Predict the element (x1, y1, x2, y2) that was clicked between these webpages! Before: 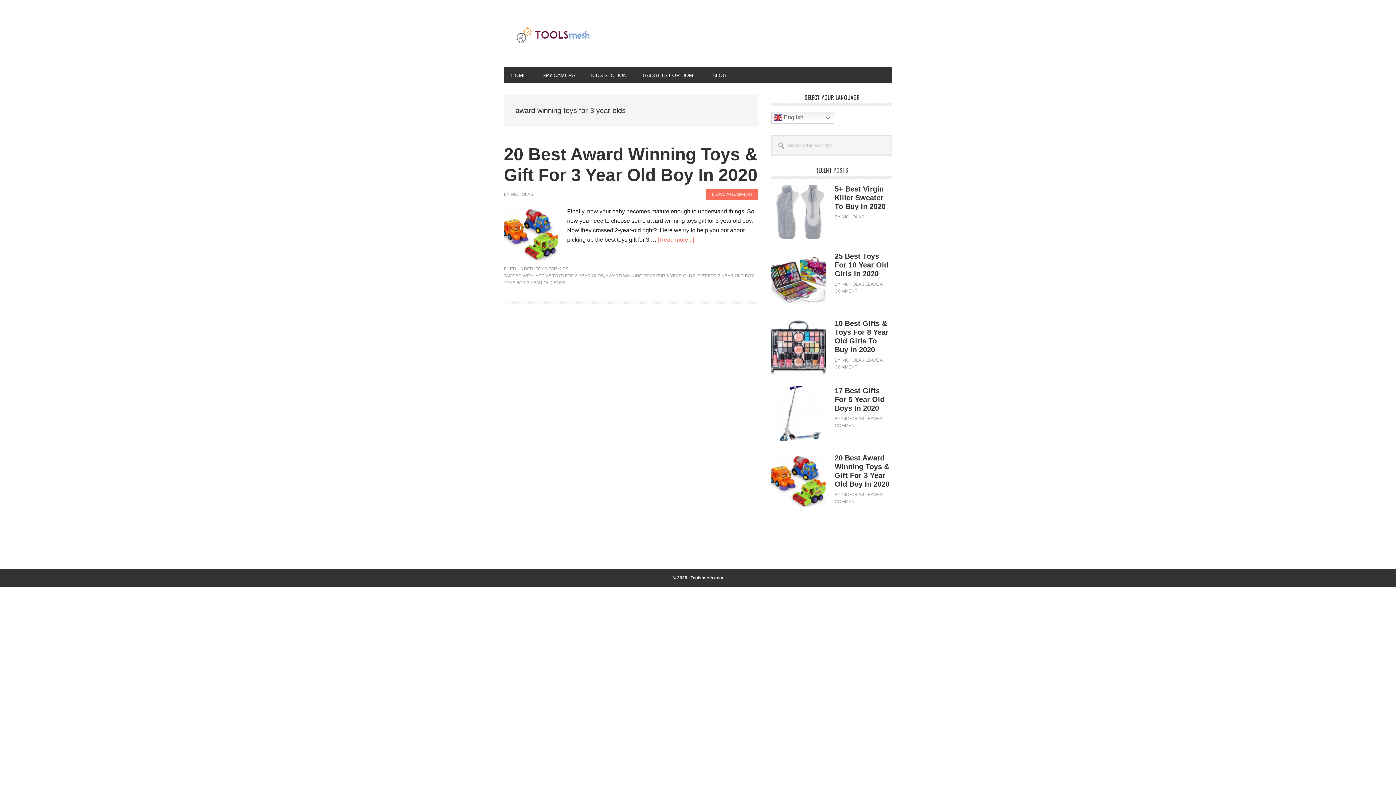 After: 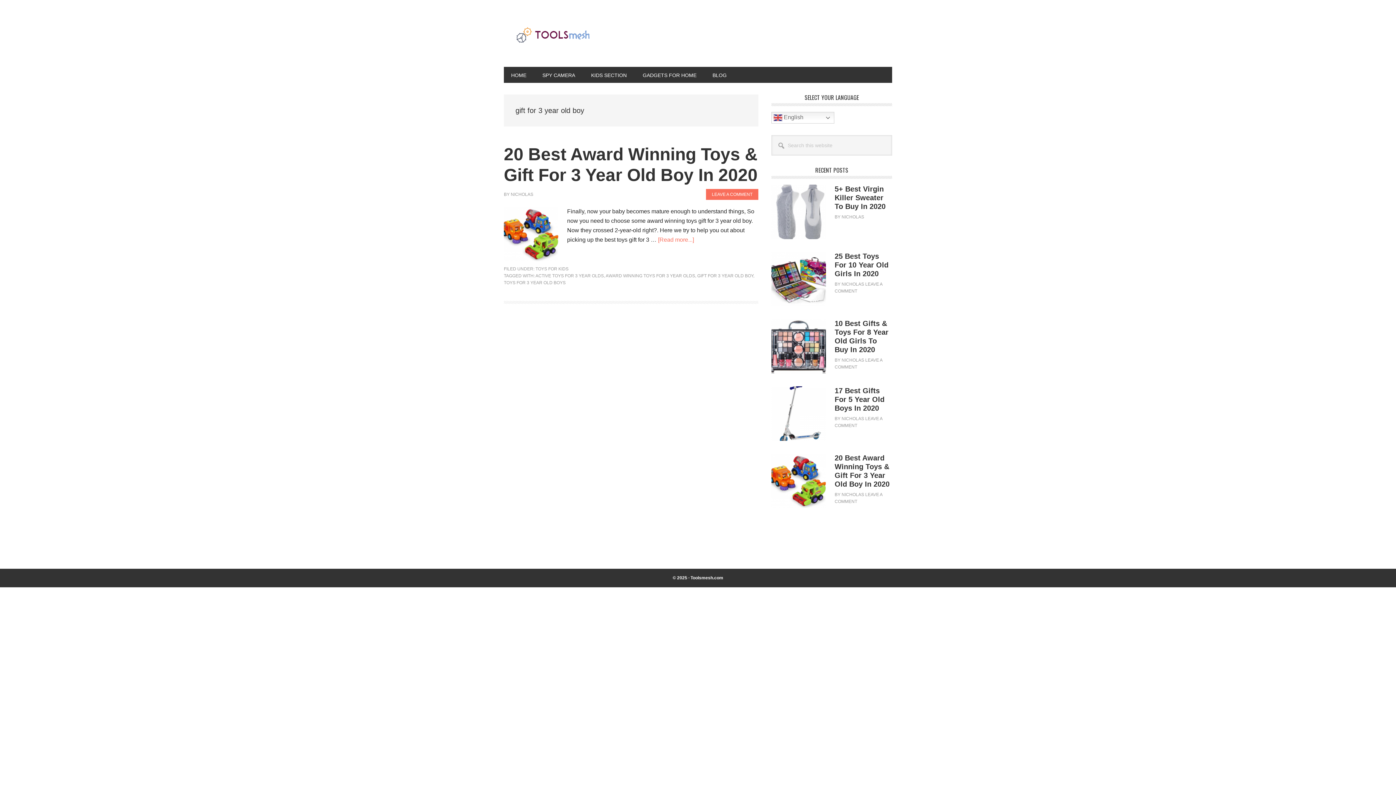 Action: label: GIFT FOR 3 YEAR OLD BOY bbox: (697, 273, 753, 278)